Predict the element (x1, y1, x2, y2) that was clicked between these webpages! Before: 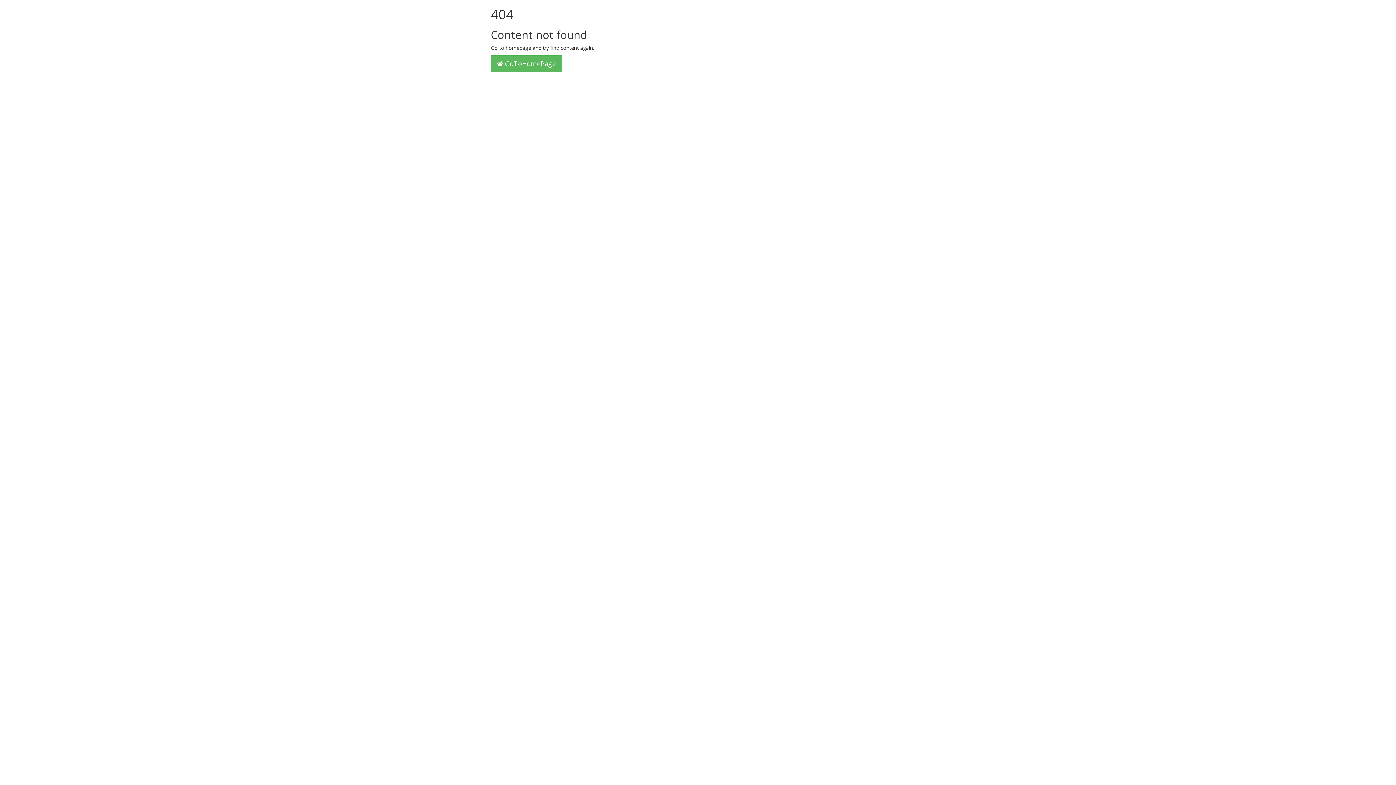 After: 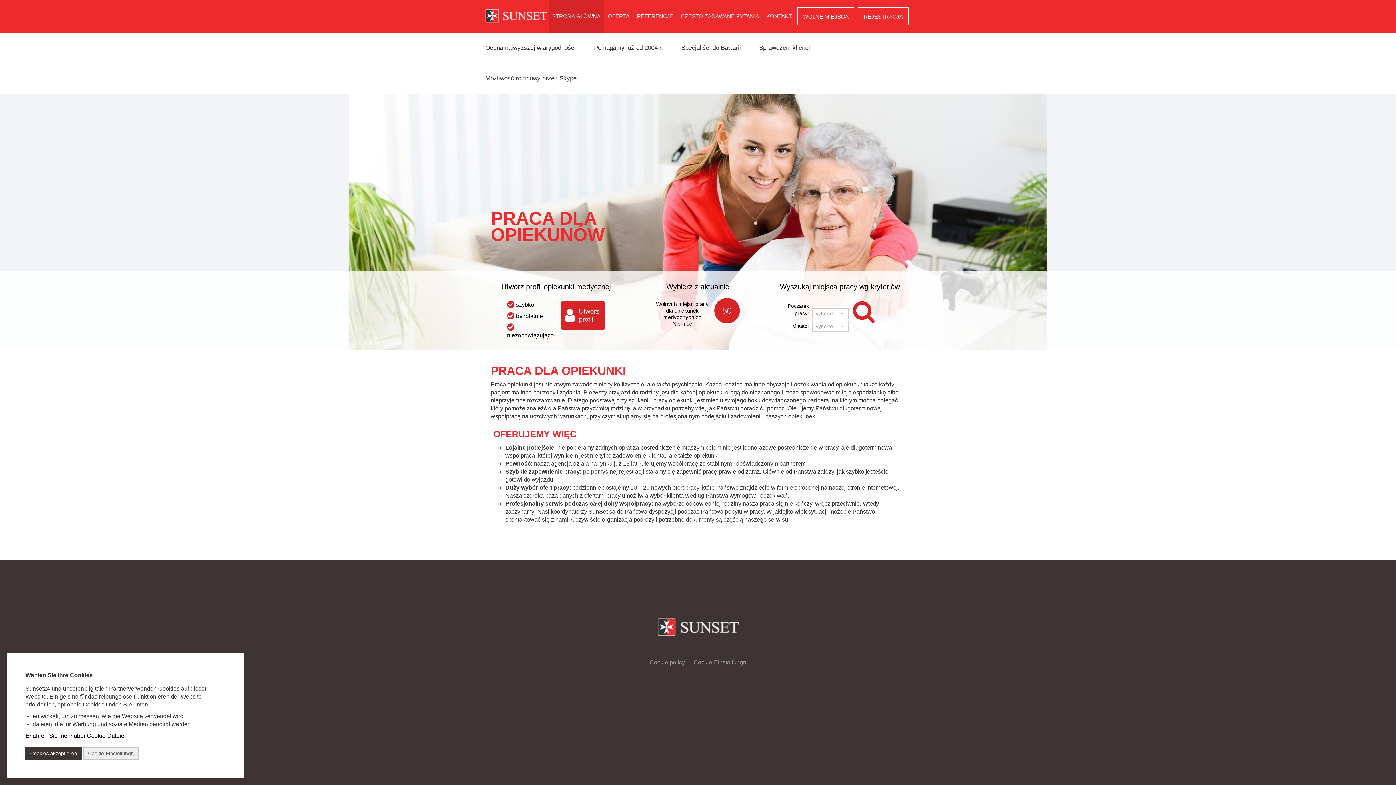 Action: label:  GoToHomePage bbox: (490, 55, 562, 72)